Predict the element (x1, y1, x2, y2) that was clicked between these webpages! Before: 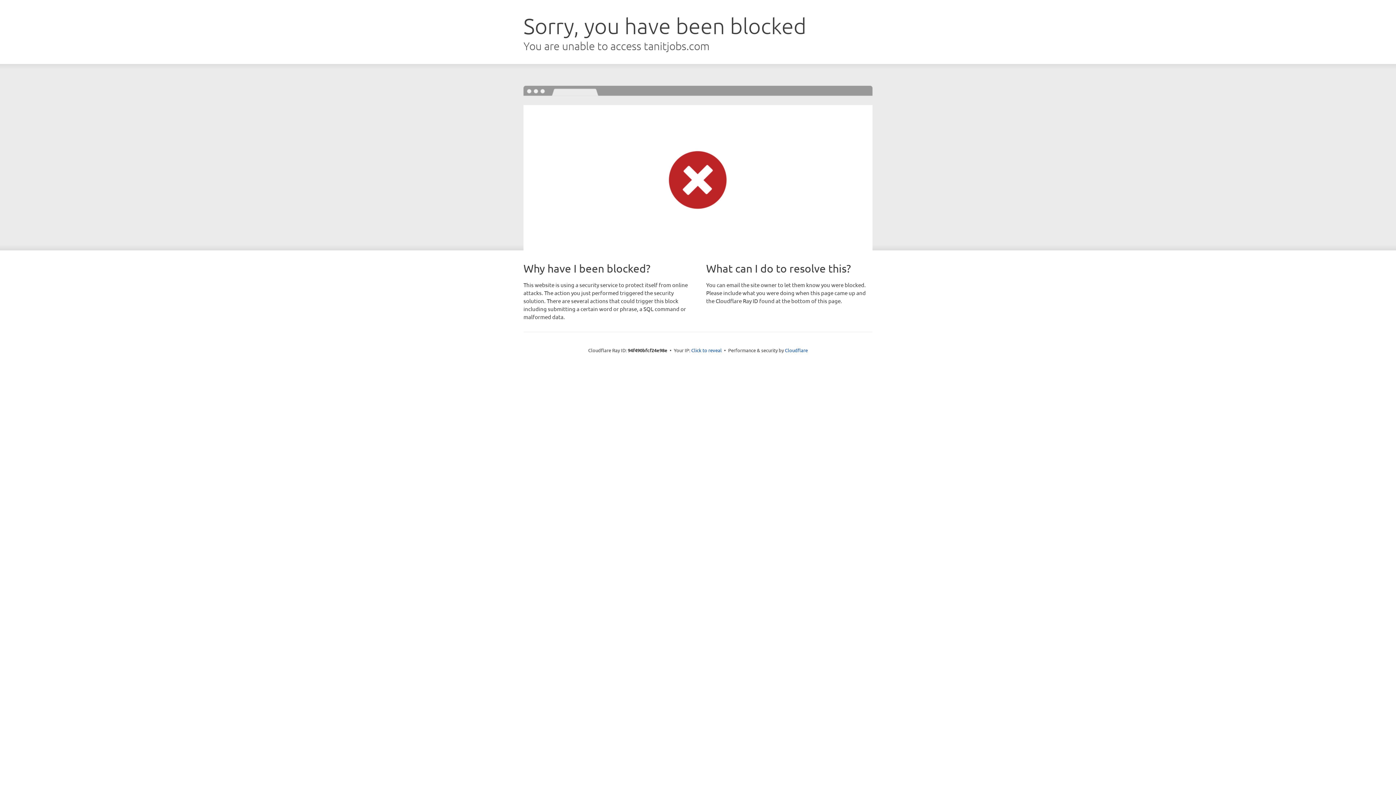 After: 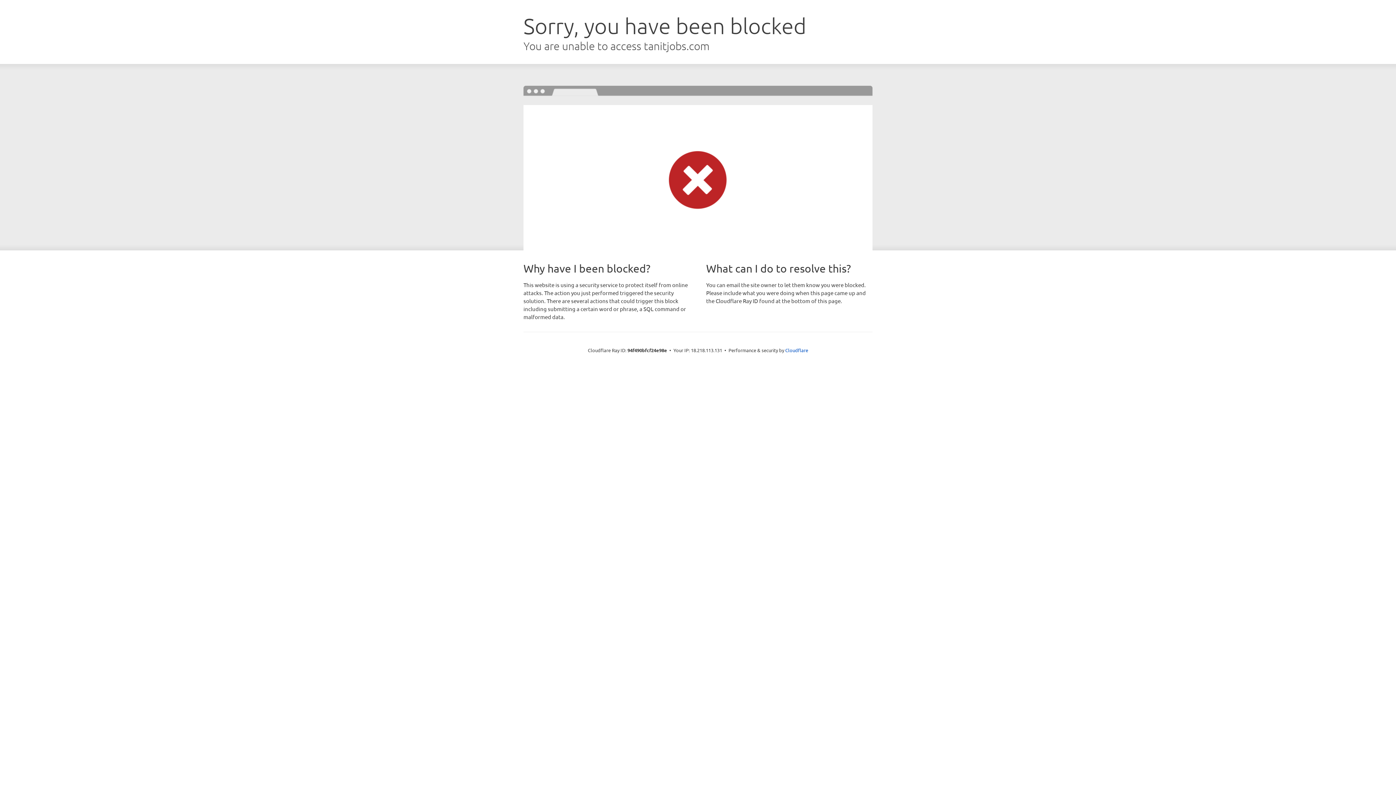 Action: label: Click to reveal bbox: (691, 346, 722, 353)